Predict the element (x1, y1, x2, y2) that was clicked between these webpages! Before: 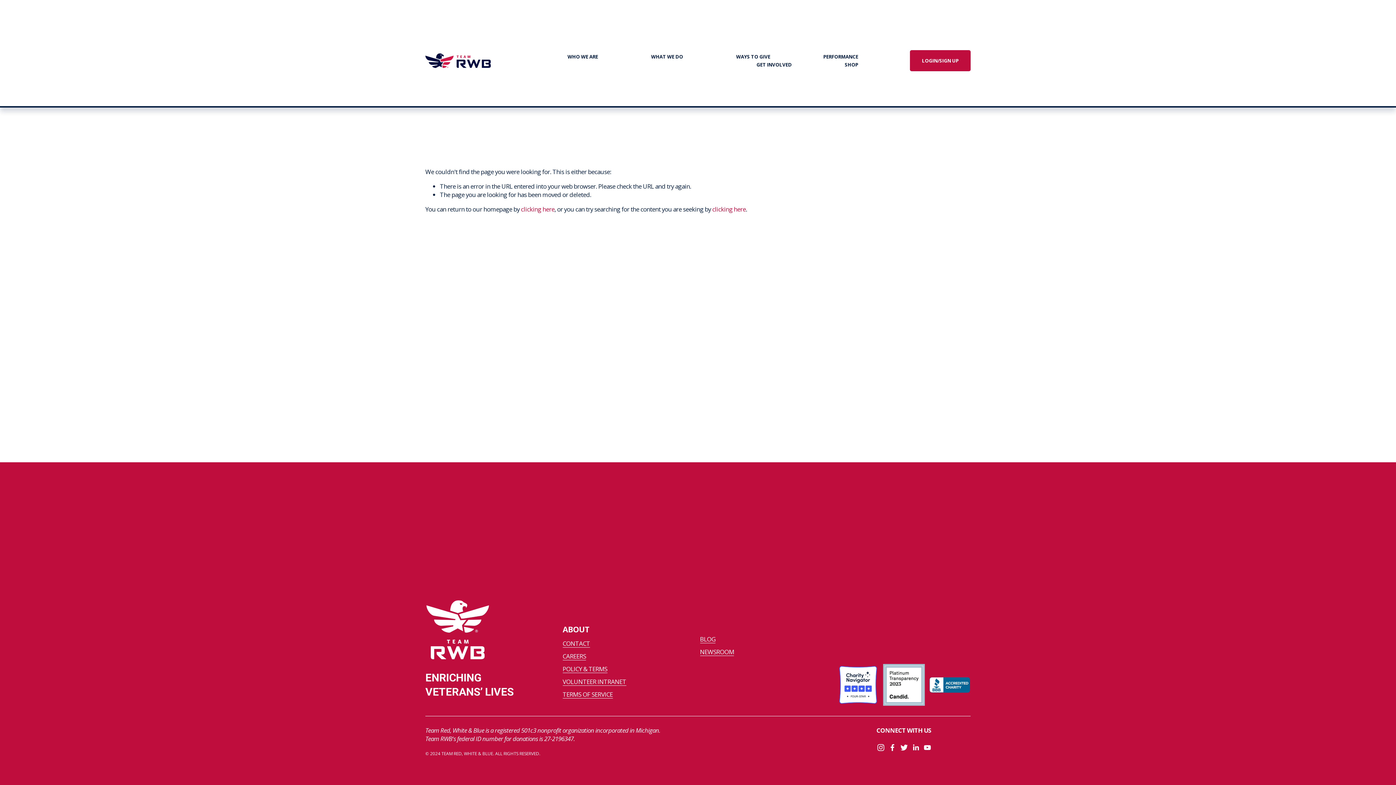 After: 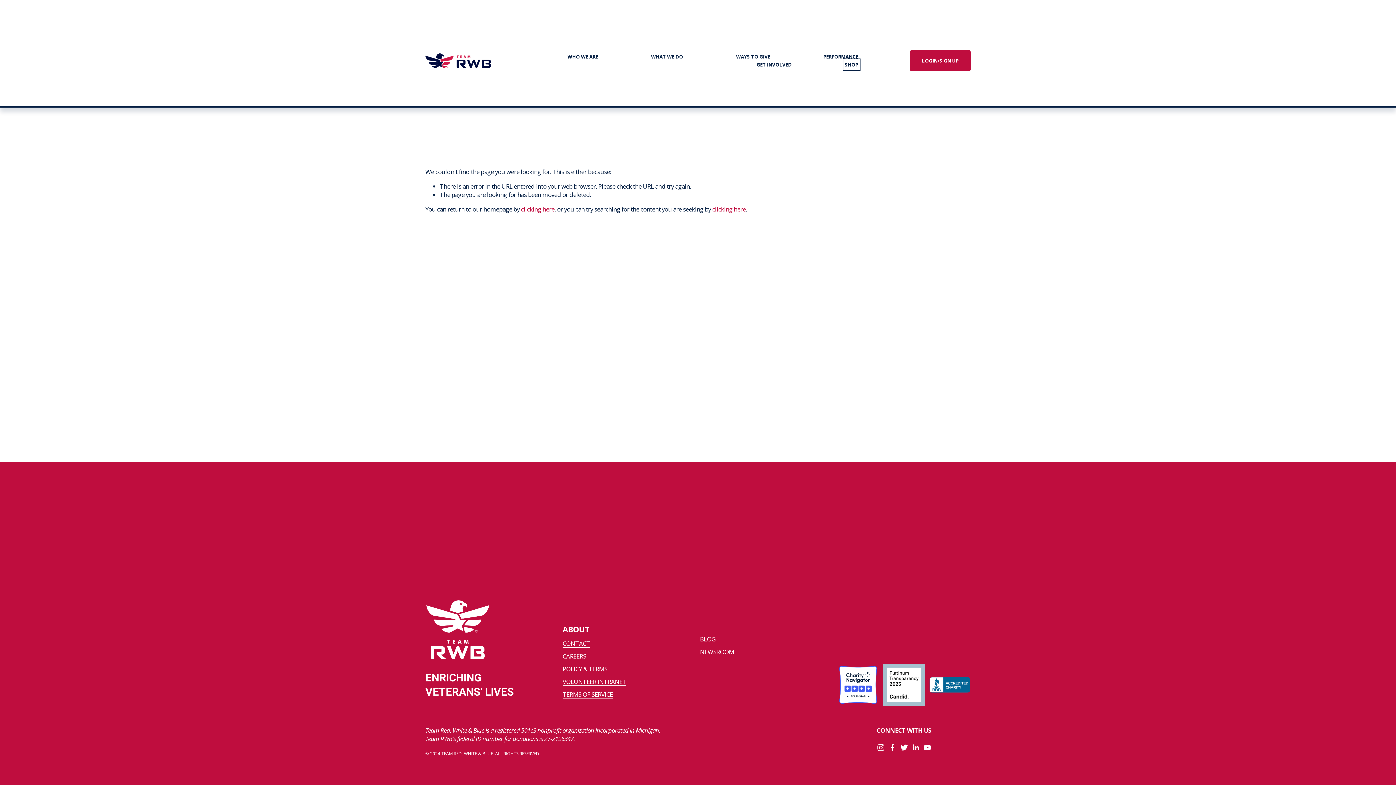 Action: label: SHOP bbox: (845, 60, 858, 68)